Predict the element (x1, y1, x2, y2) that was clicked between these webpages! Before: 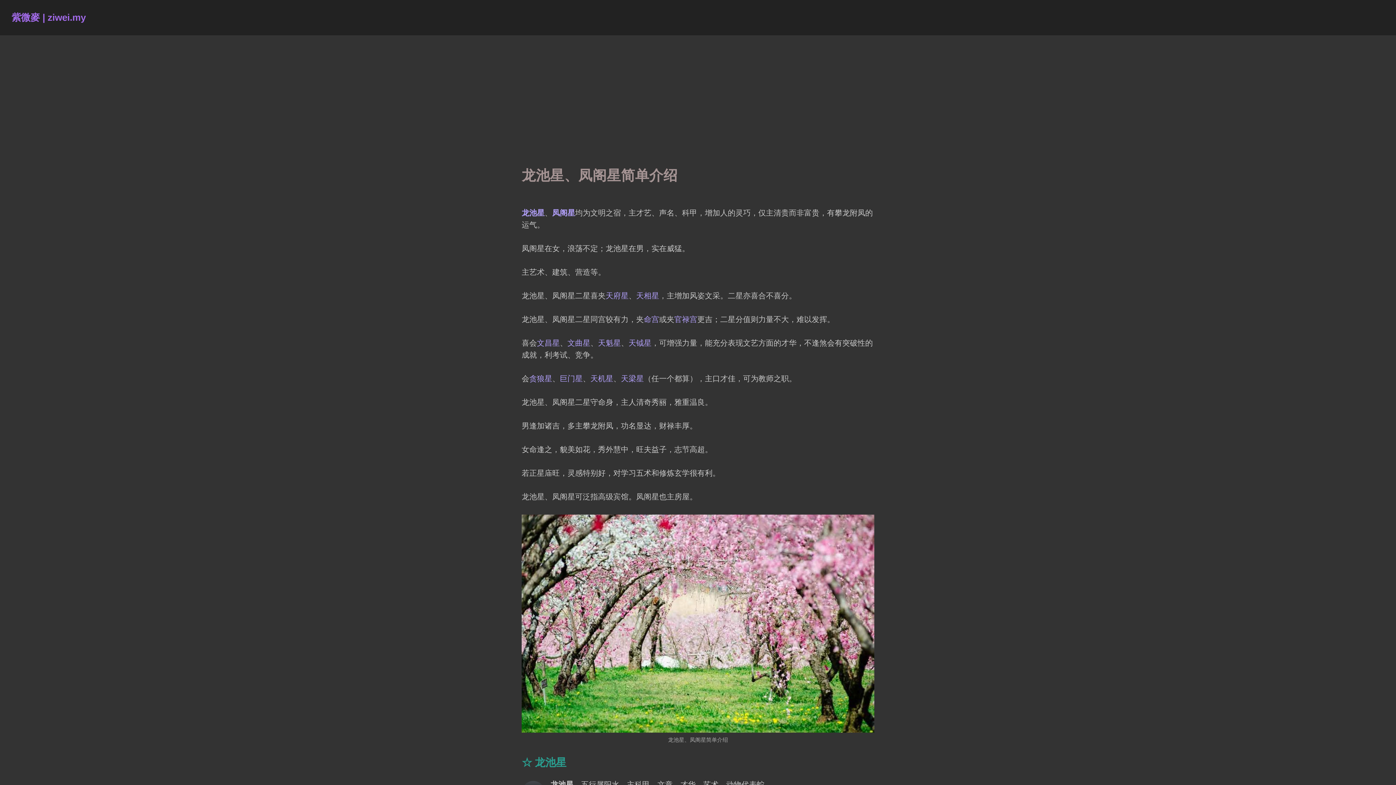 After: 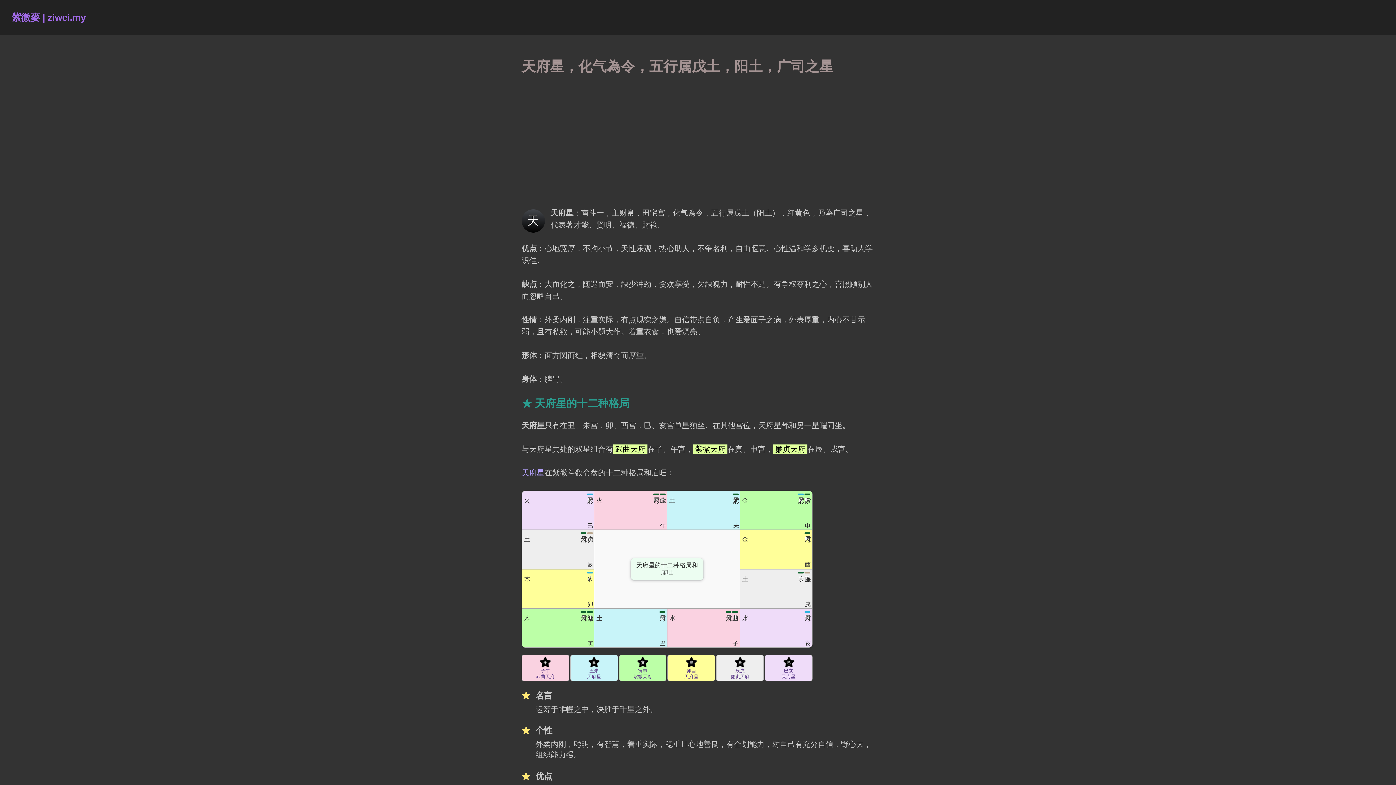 Action: label: 天府星 bbox: (605, 291, 628, 300)